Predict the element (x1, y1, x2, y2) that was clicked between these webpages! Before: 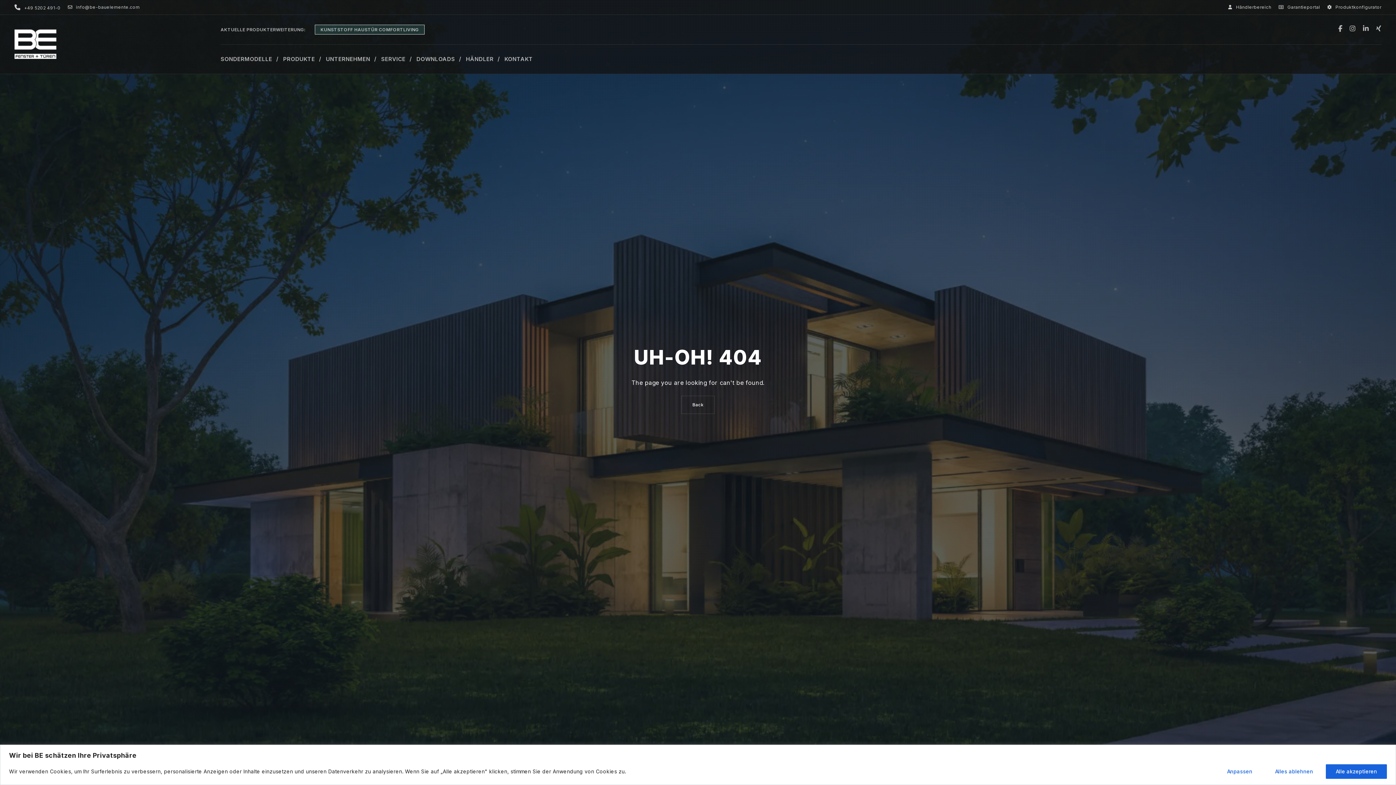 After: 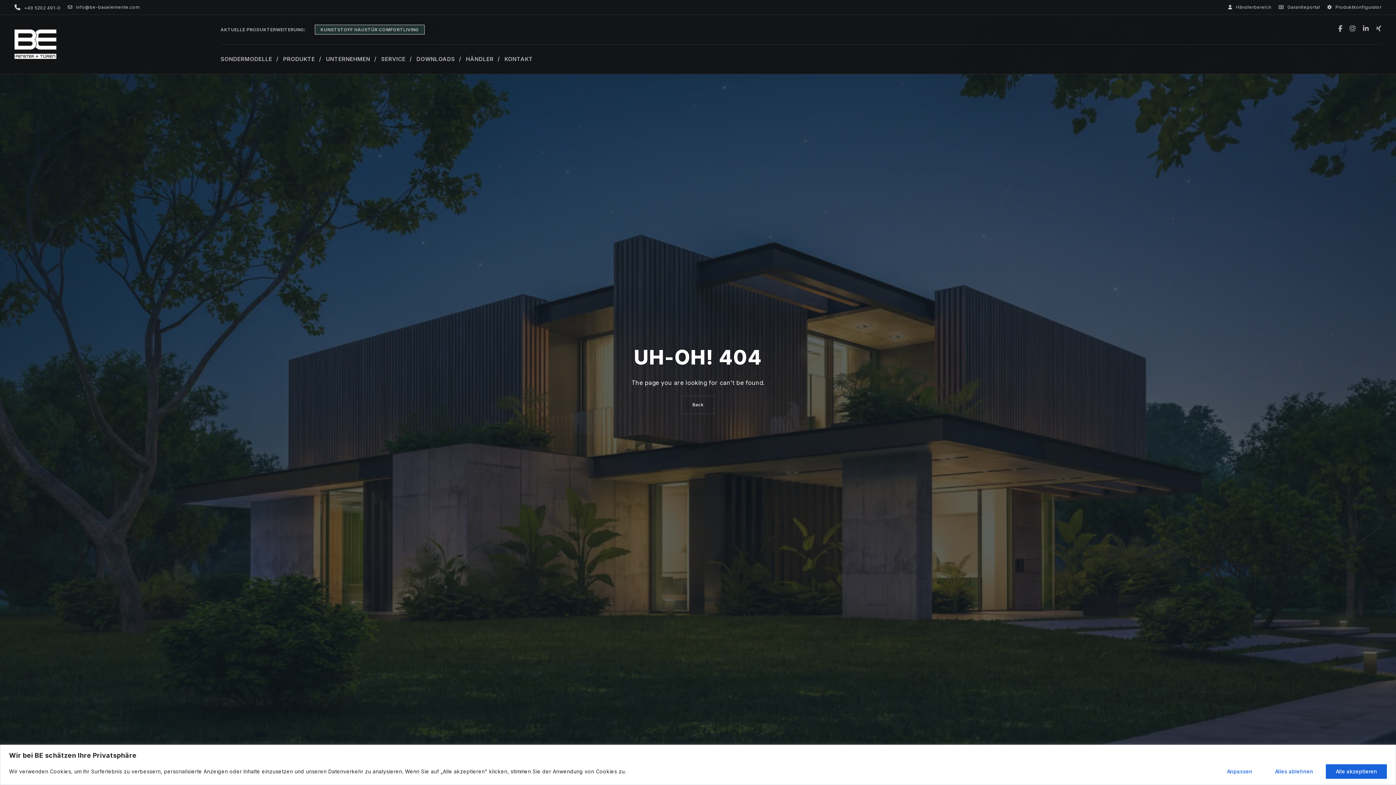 Action: label: Händlerbereich bbox: (1228, 0, 1271, 14)